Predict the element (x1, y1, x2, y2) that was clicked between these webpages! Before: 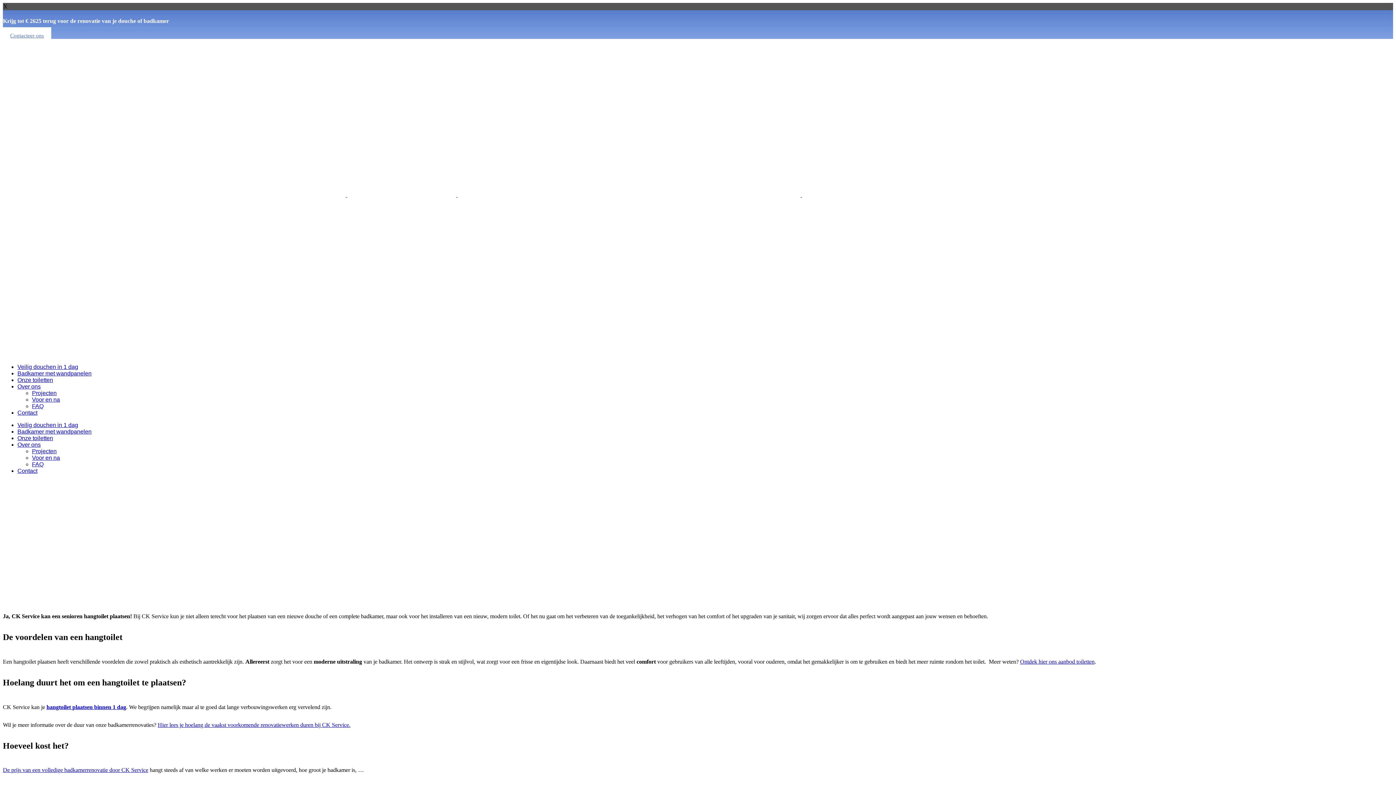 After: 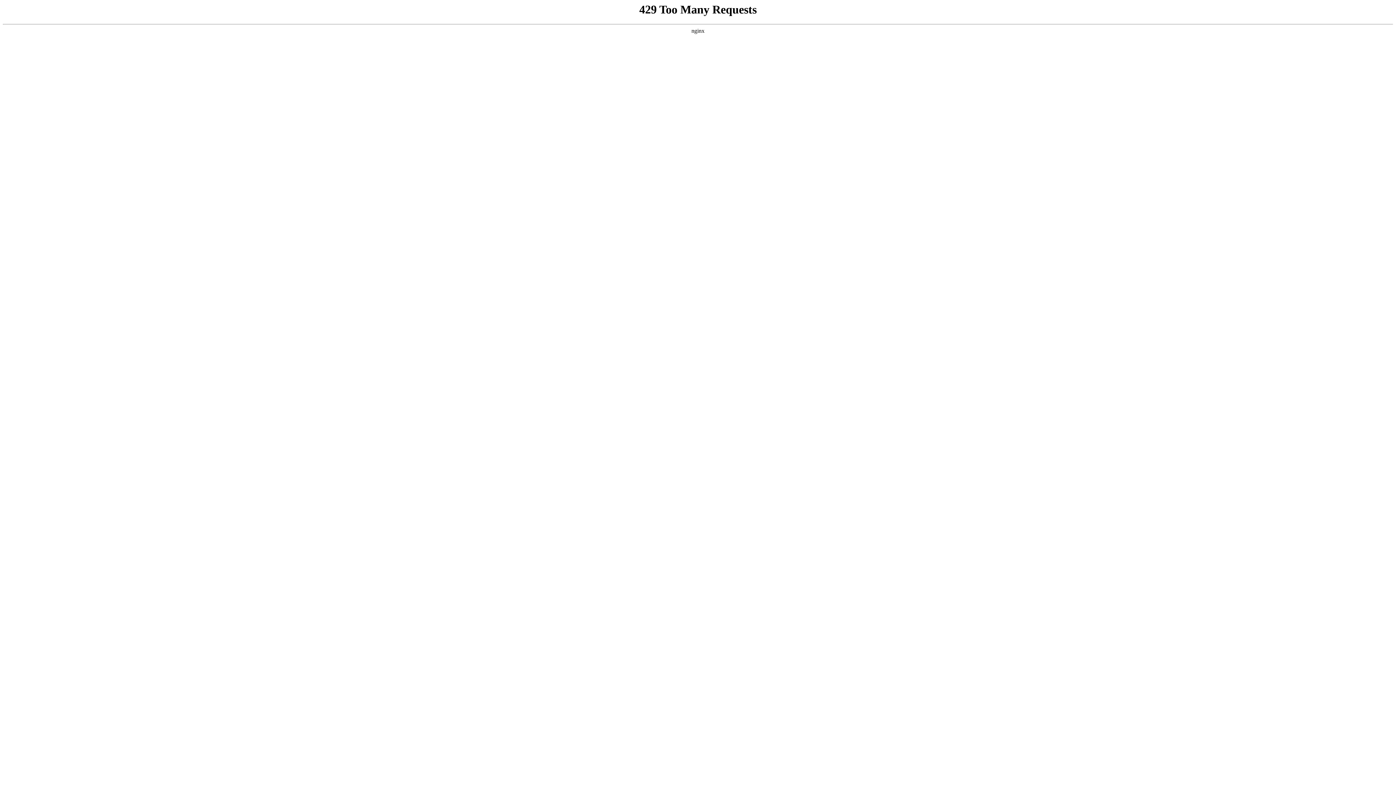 Action: label: Voor en na bbox: (32, 454, 60, 461)